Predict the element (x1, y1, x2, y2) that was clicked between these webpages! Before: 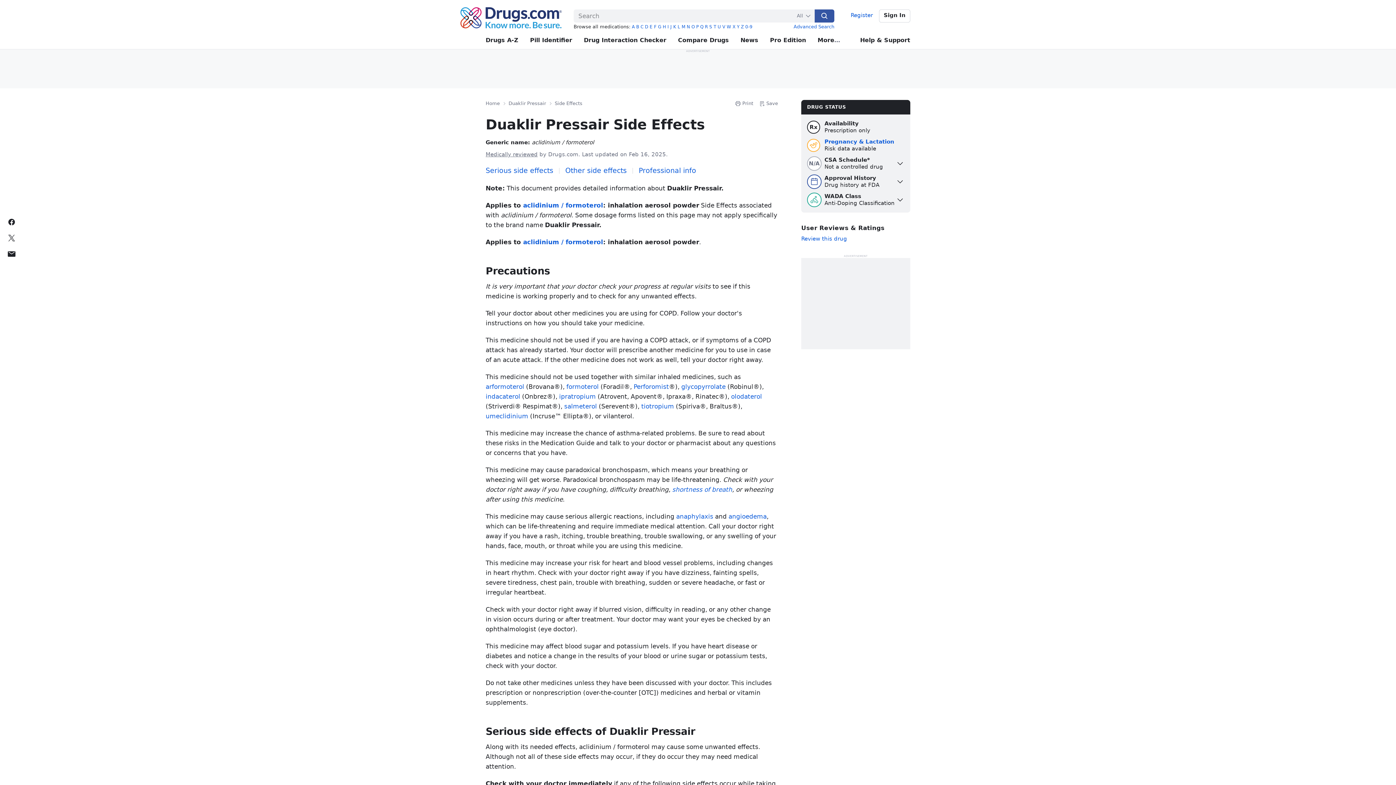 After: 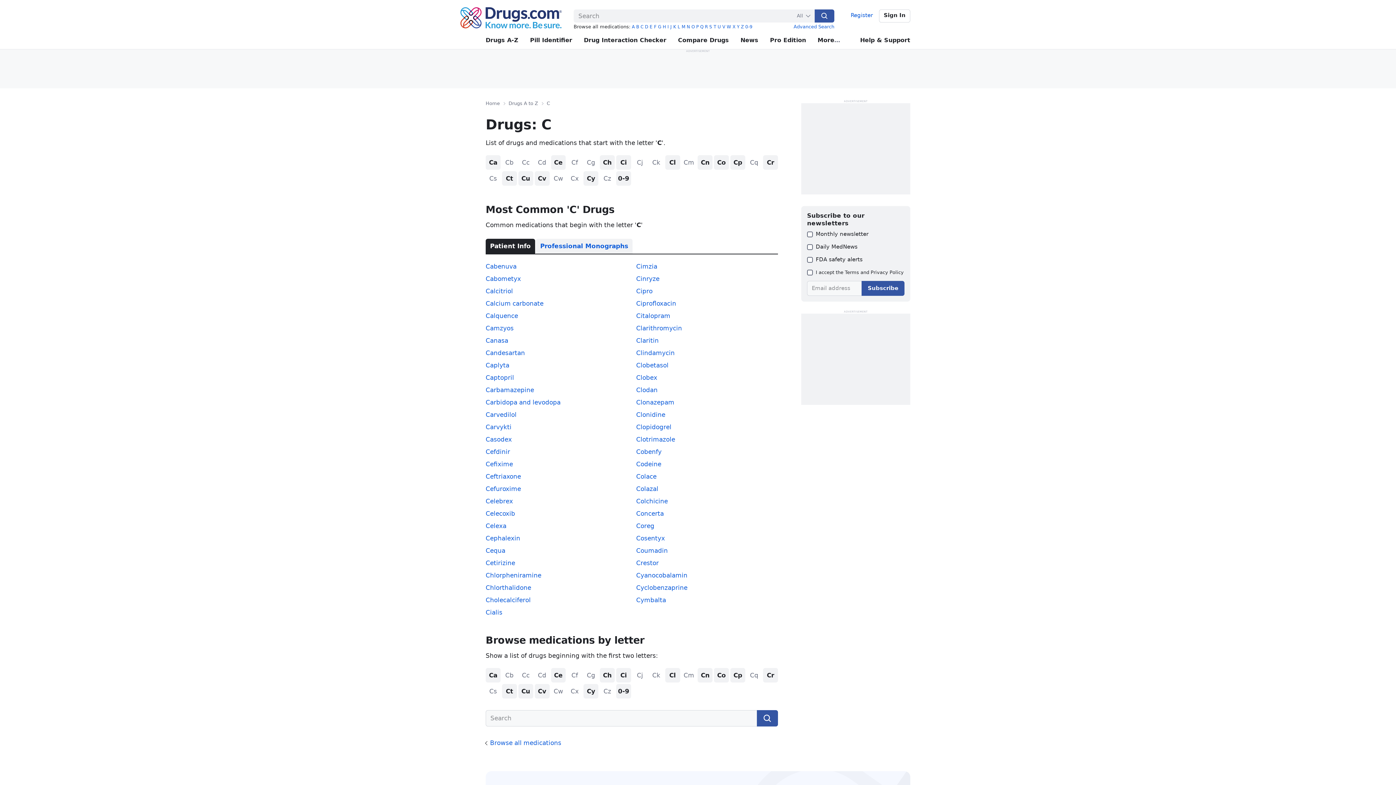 Action: bbox: (640, 24, 643, 29) label: C